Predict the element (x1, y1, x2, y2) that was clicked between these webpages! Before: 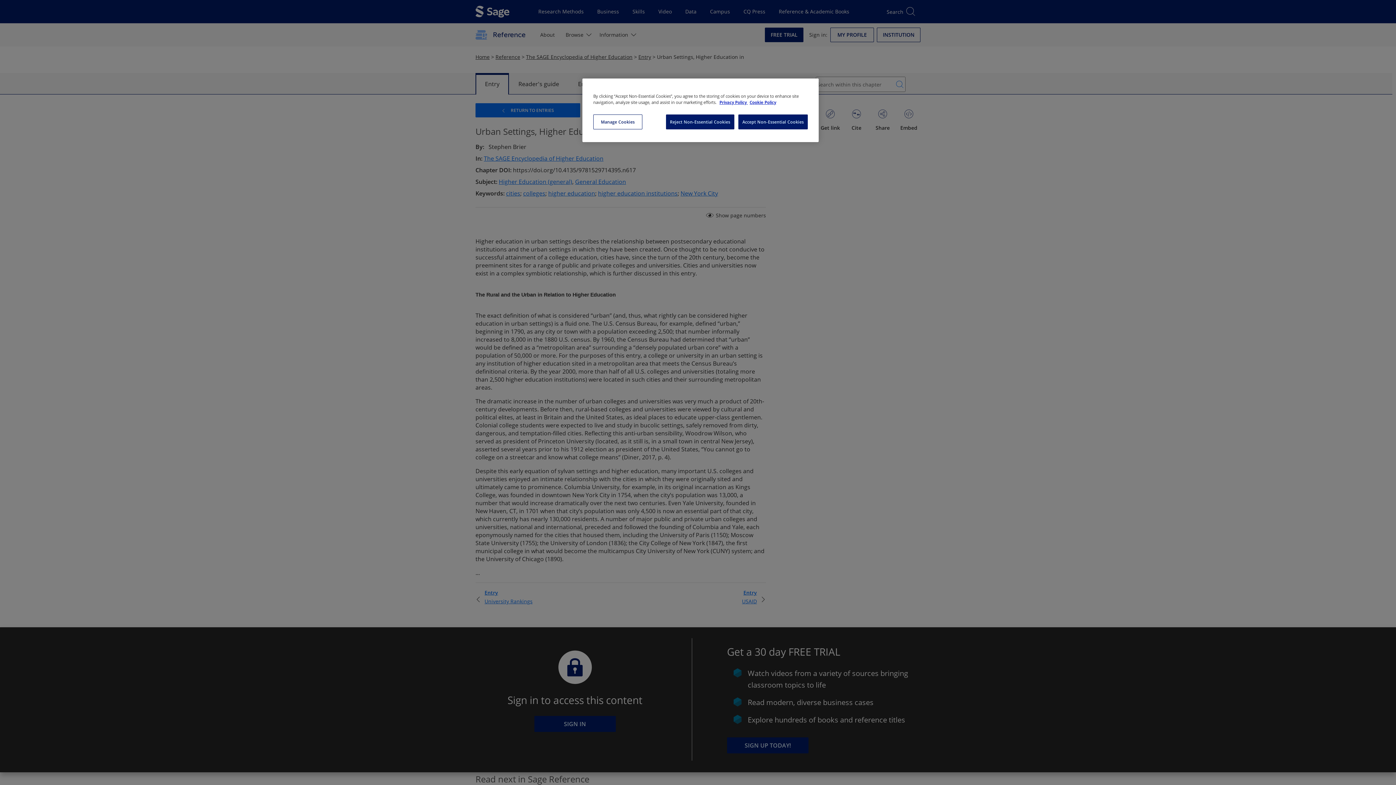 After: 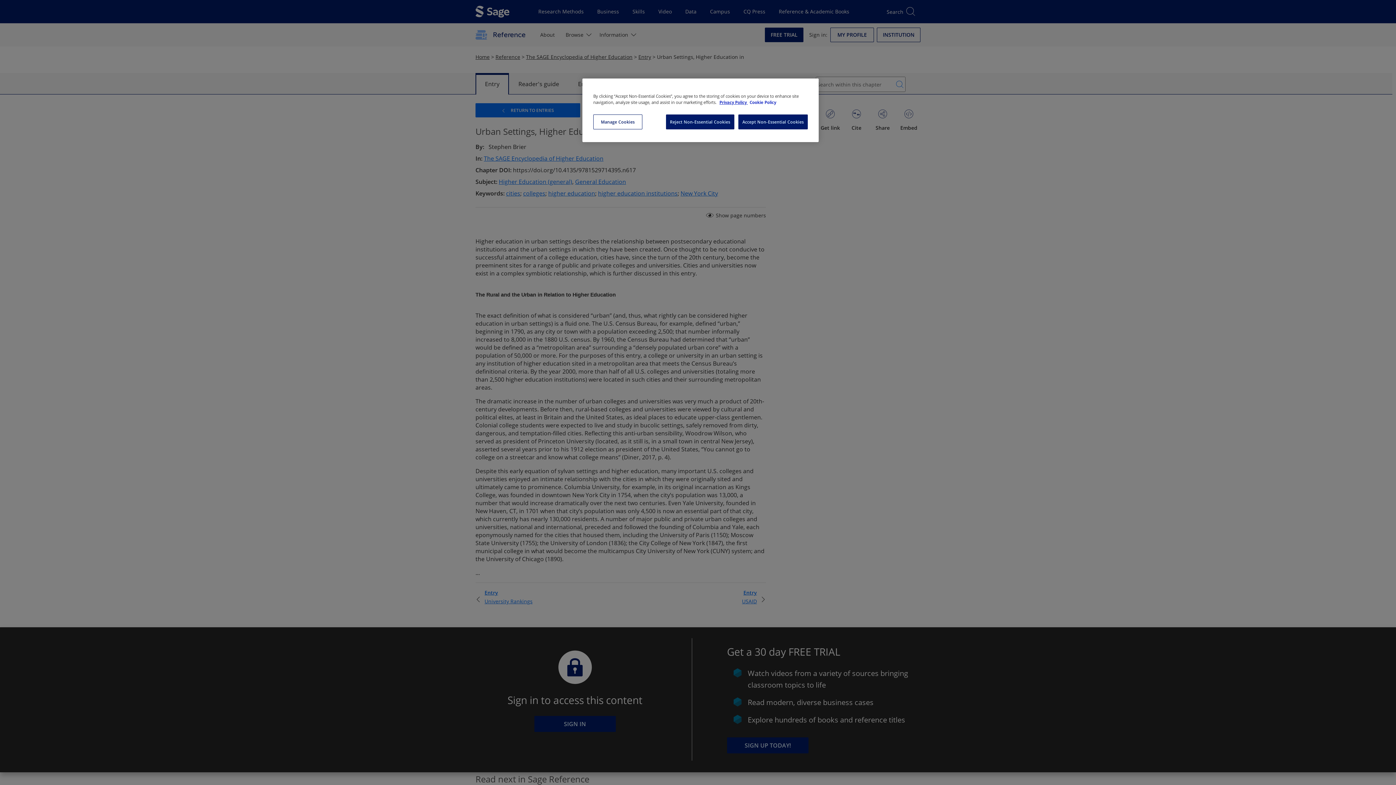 Action: label: Cookie Policy, opens in a new tab bbox: (749, 99, 776, 105)